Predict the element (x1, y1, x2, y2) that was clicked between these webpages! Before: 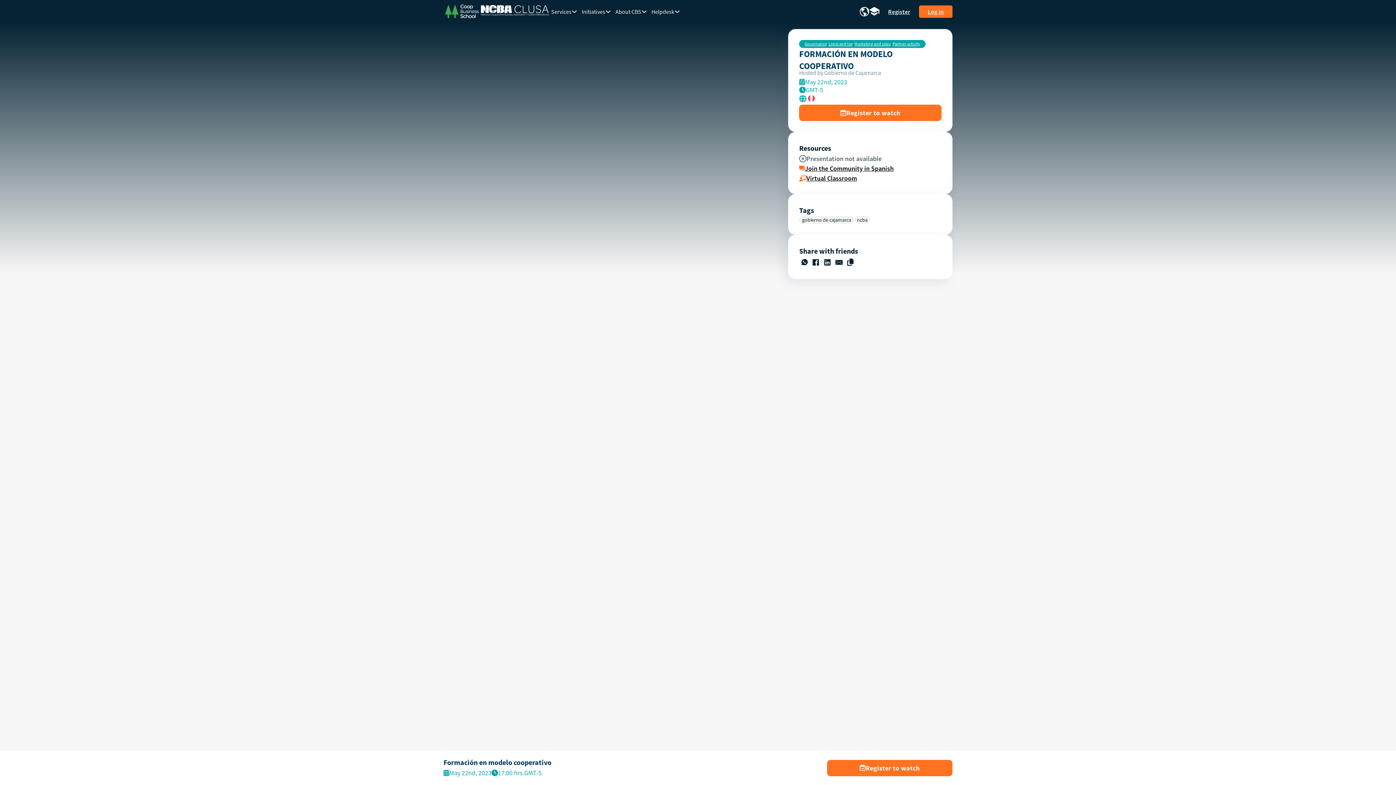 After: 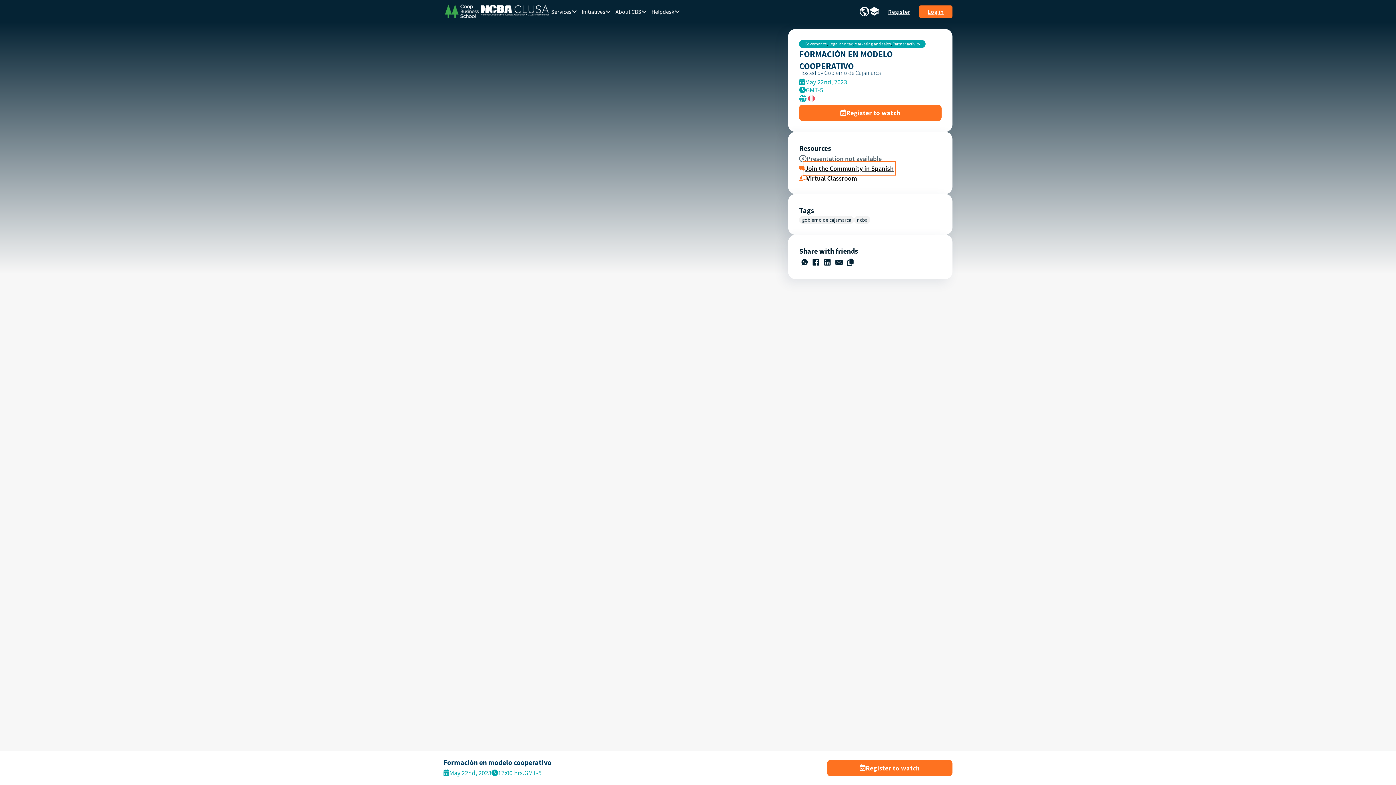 Action: bbox: (805, 163, 893, 173) label: Go to the CBS Spanish Community